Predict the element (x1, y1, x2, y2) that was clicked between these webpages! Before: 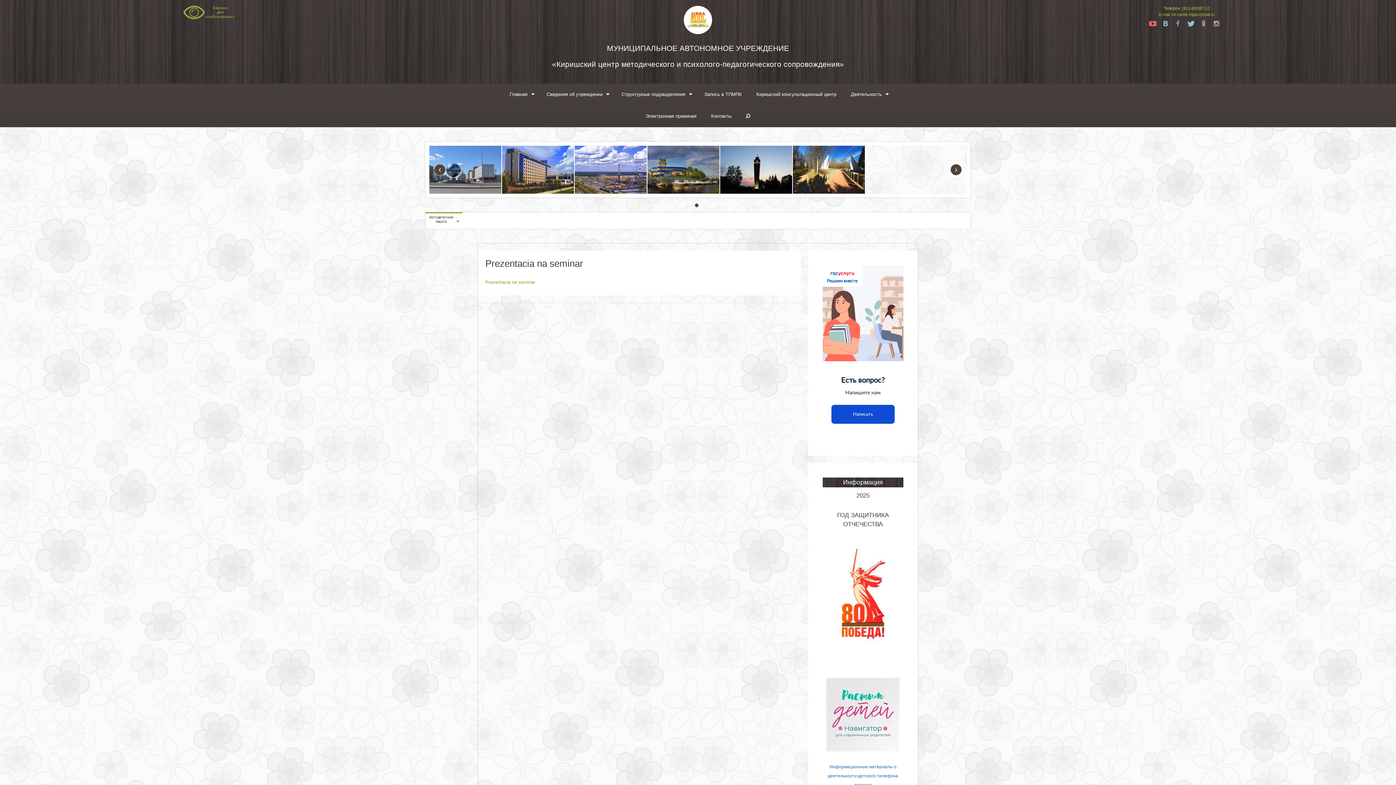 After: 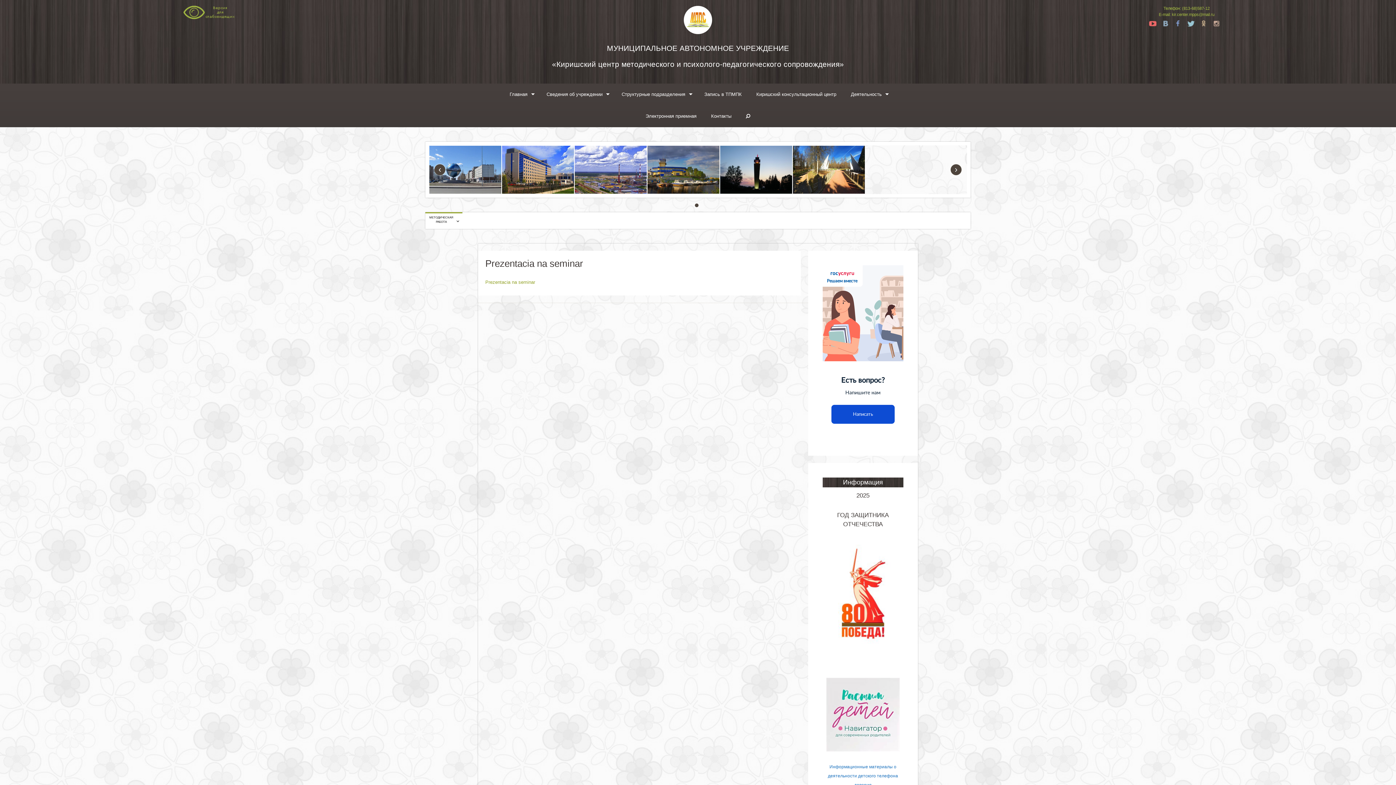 Action: label: › bbox: (950, 164, 961, 175)